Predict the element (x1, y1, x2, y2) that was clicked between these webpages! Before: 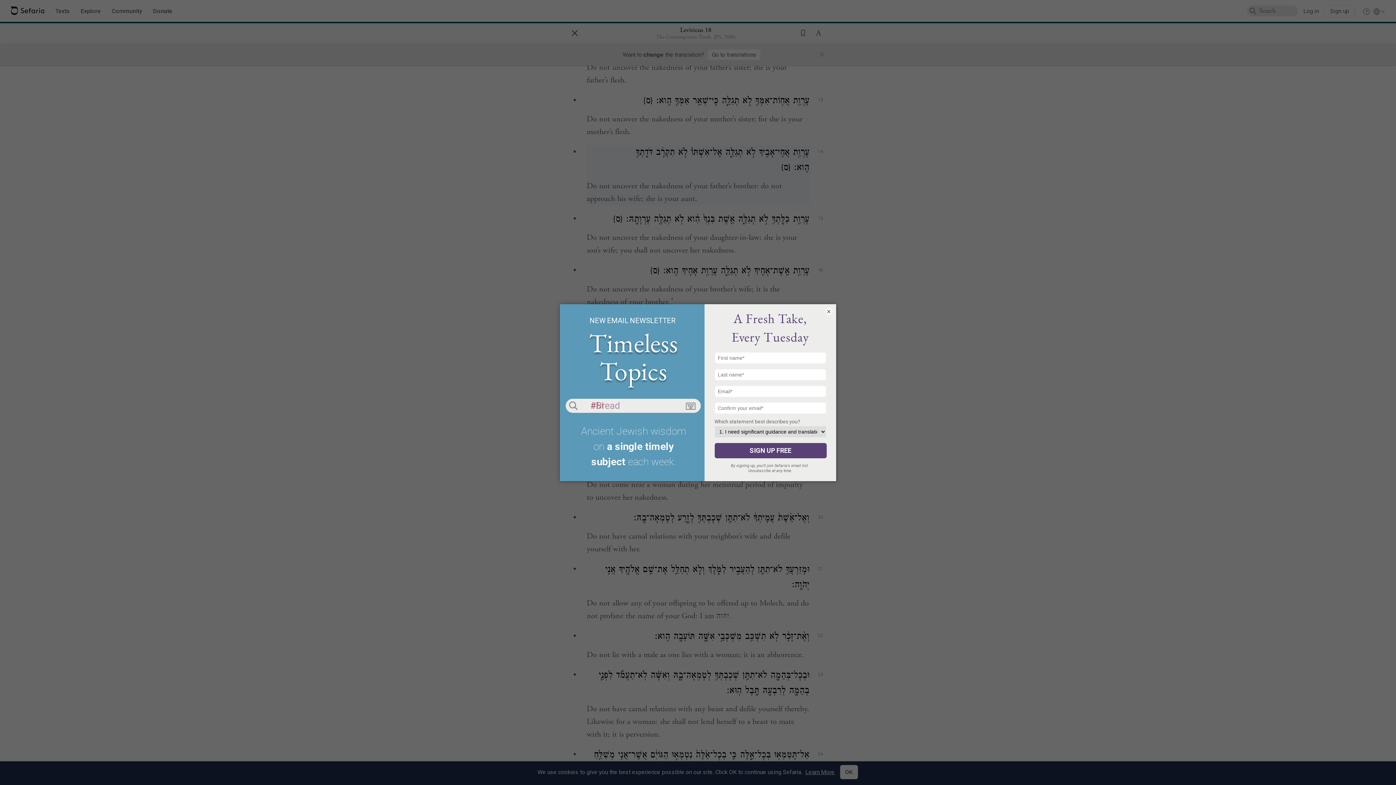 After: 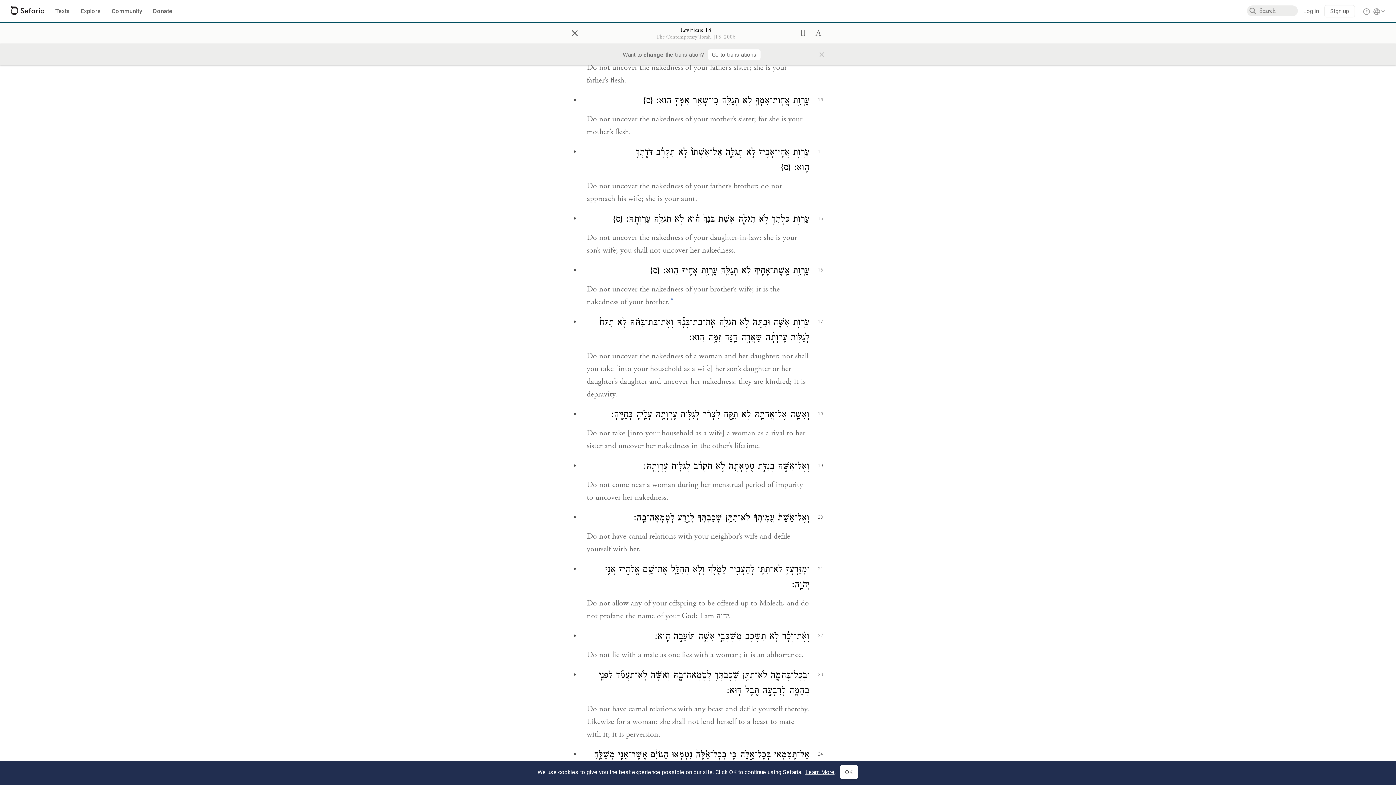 Action: label: × bbox: (825, 307, 832, 315)